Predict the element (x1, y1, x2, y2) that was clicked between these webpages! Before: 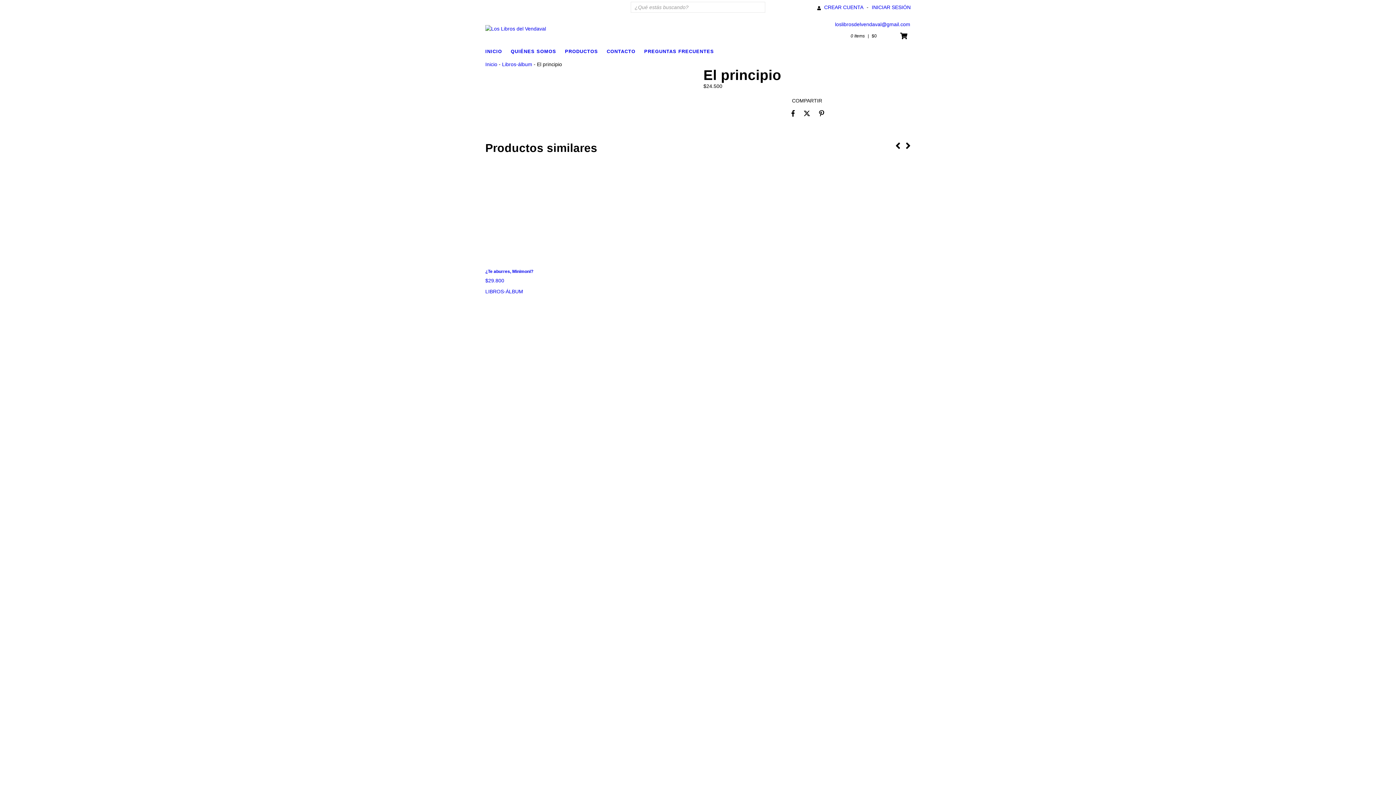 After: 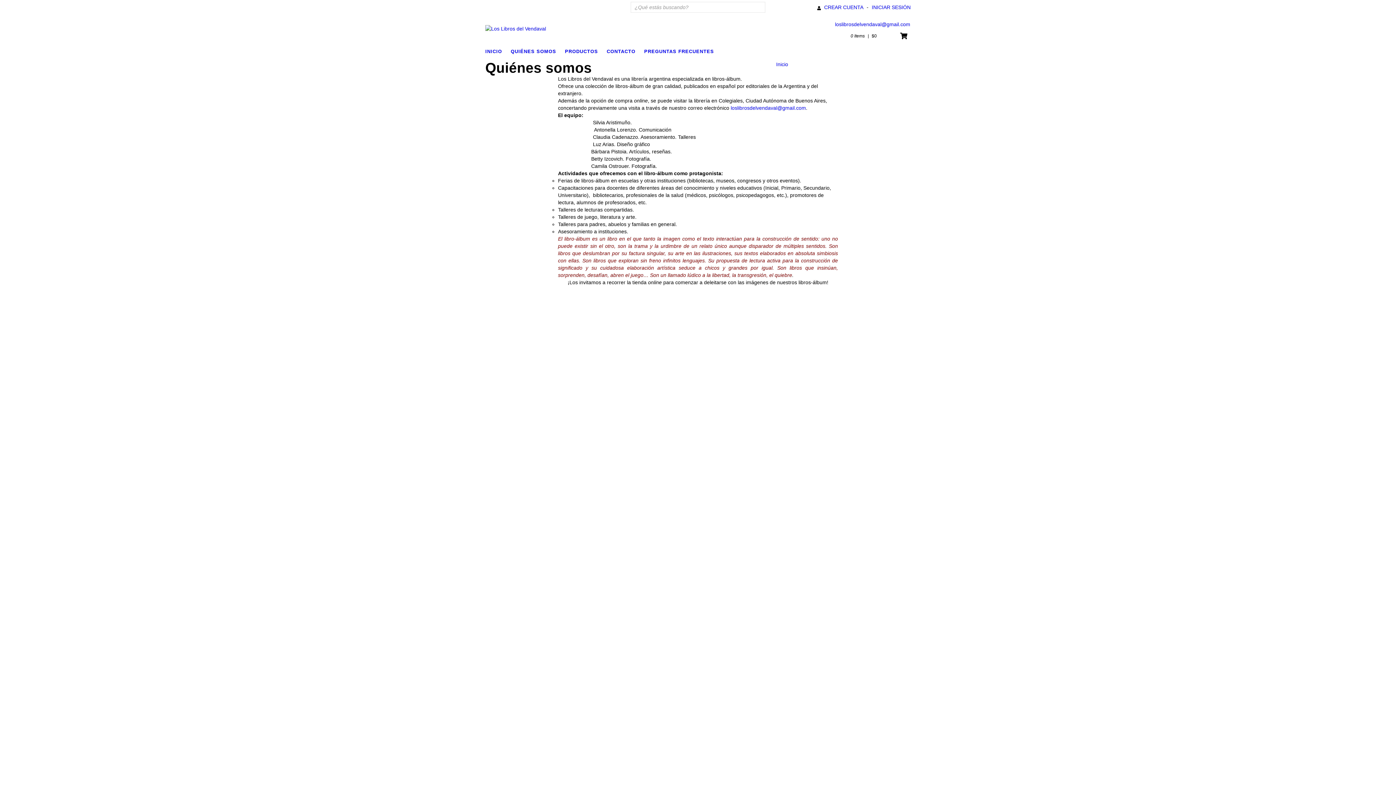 Action: bbox: (510, 47, 563, 56) label: QUIÉNES SOMOS